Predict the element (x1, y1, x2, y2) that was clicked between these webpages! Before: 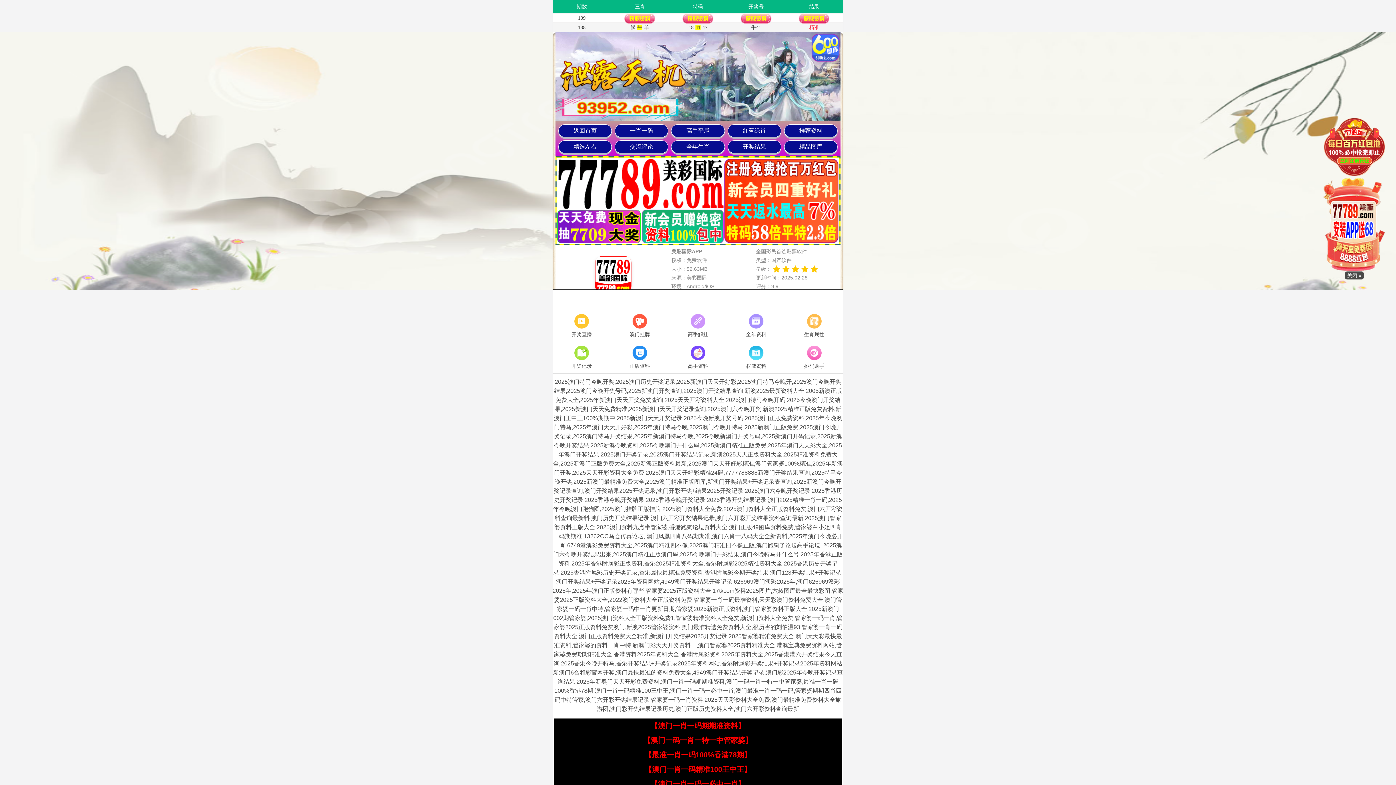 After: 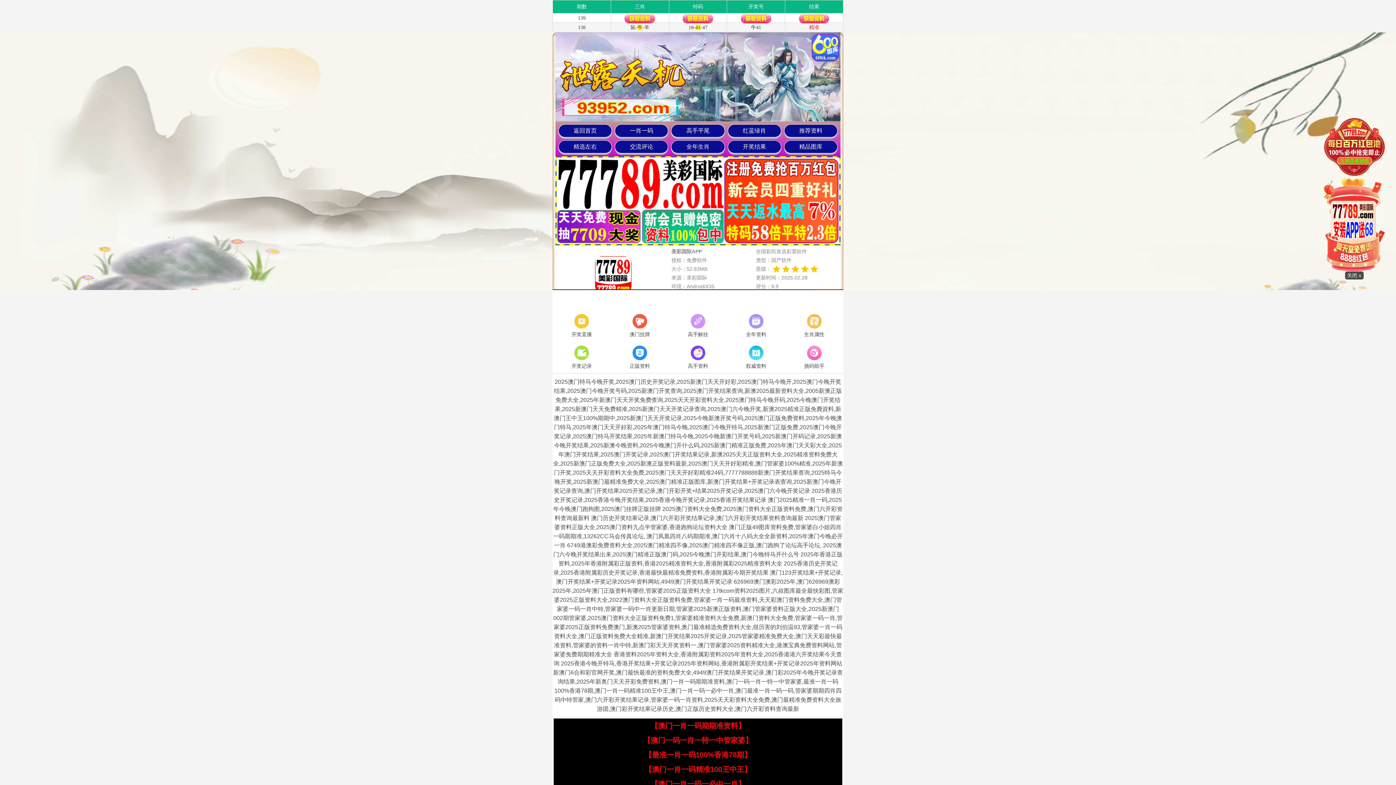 Action: bbox: (650, 722, 745, 730) label: 【澳门一肖一码期期准资料】